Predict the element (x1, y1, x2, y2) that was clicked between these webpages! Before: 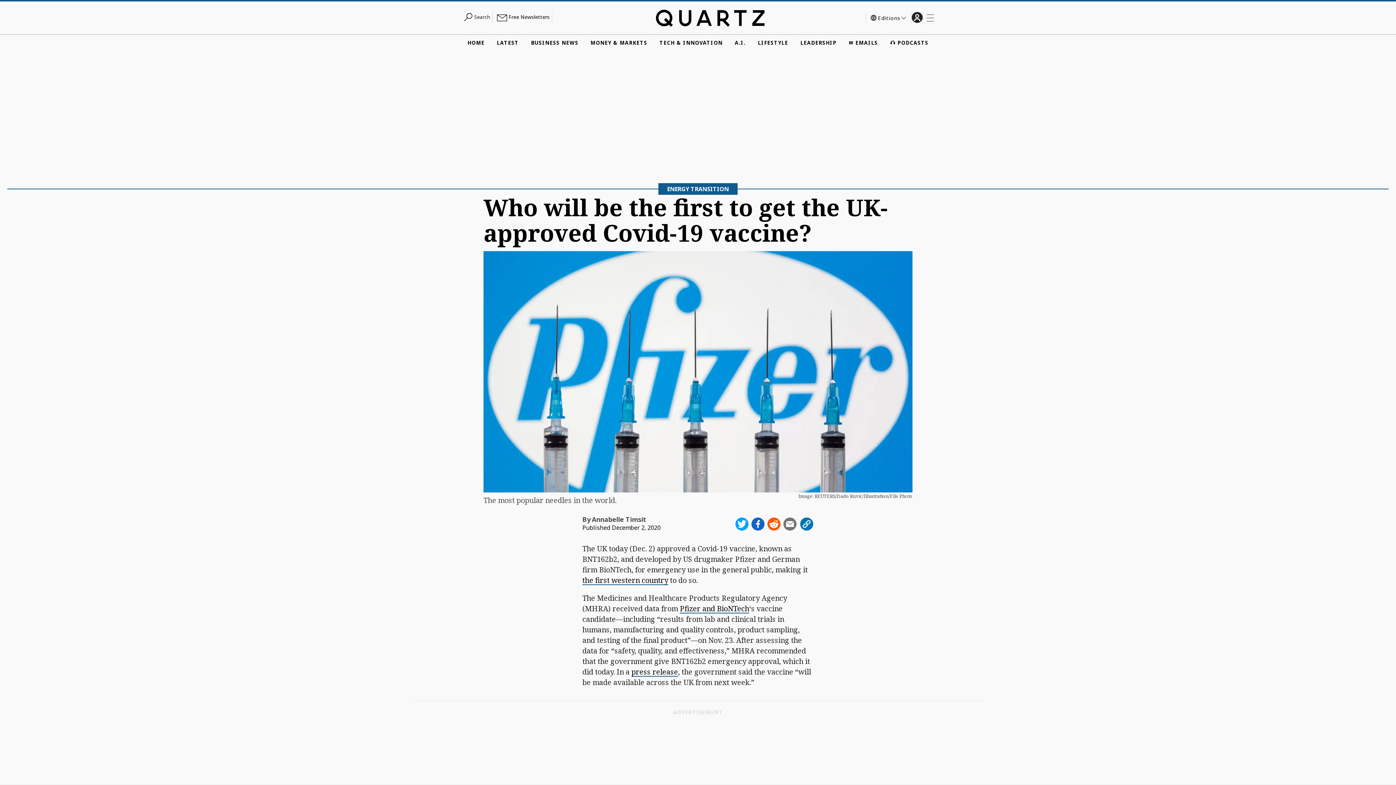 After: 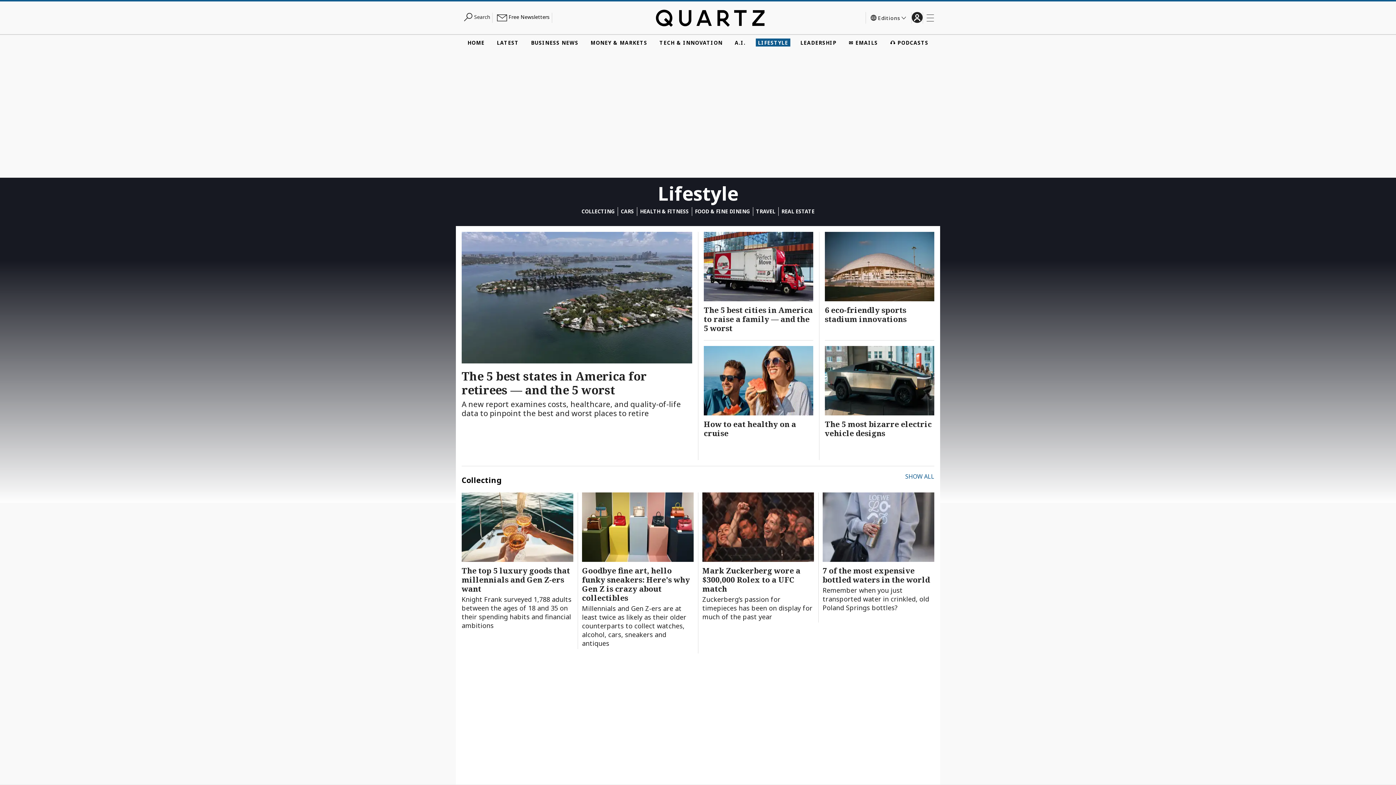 Action: bbox: (755, 38, 790, 46) label: LIFESTYLE